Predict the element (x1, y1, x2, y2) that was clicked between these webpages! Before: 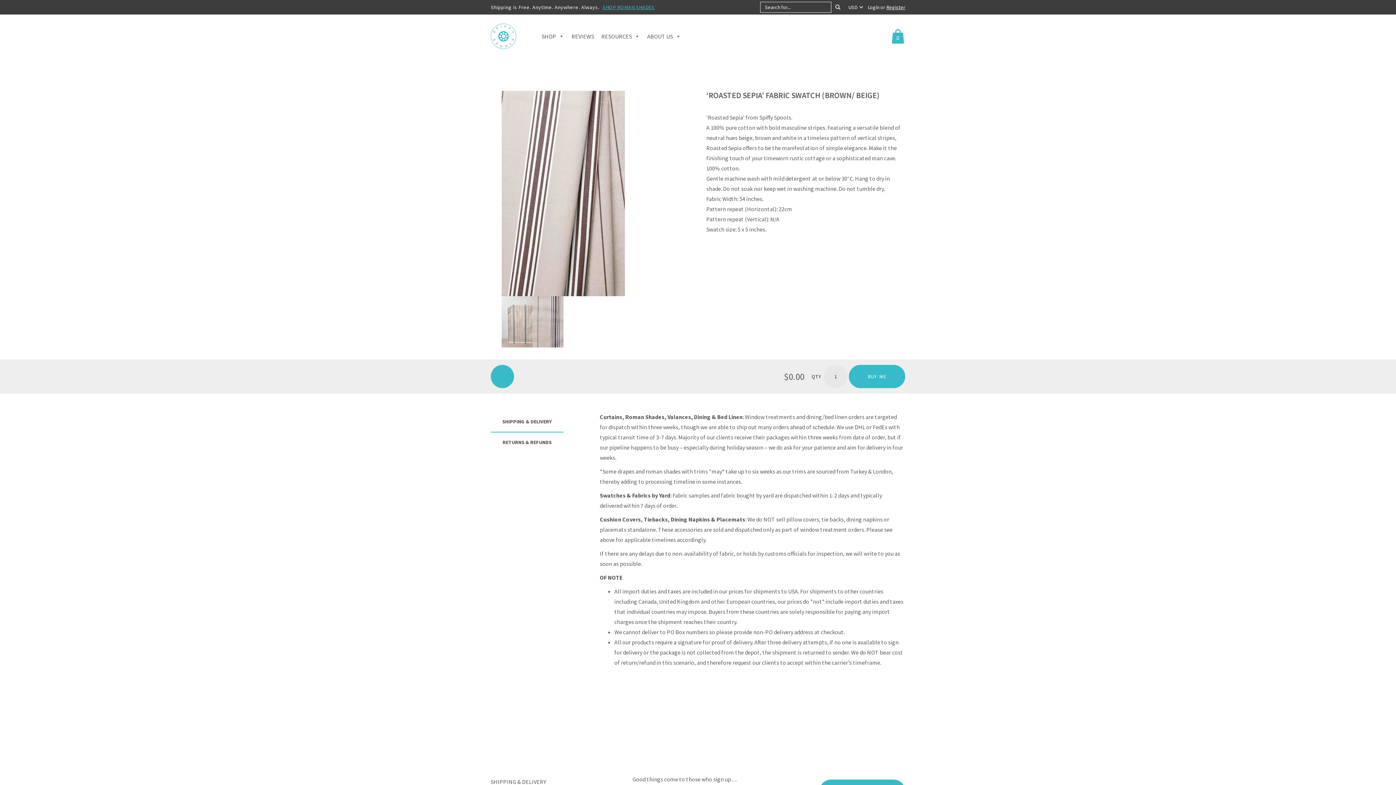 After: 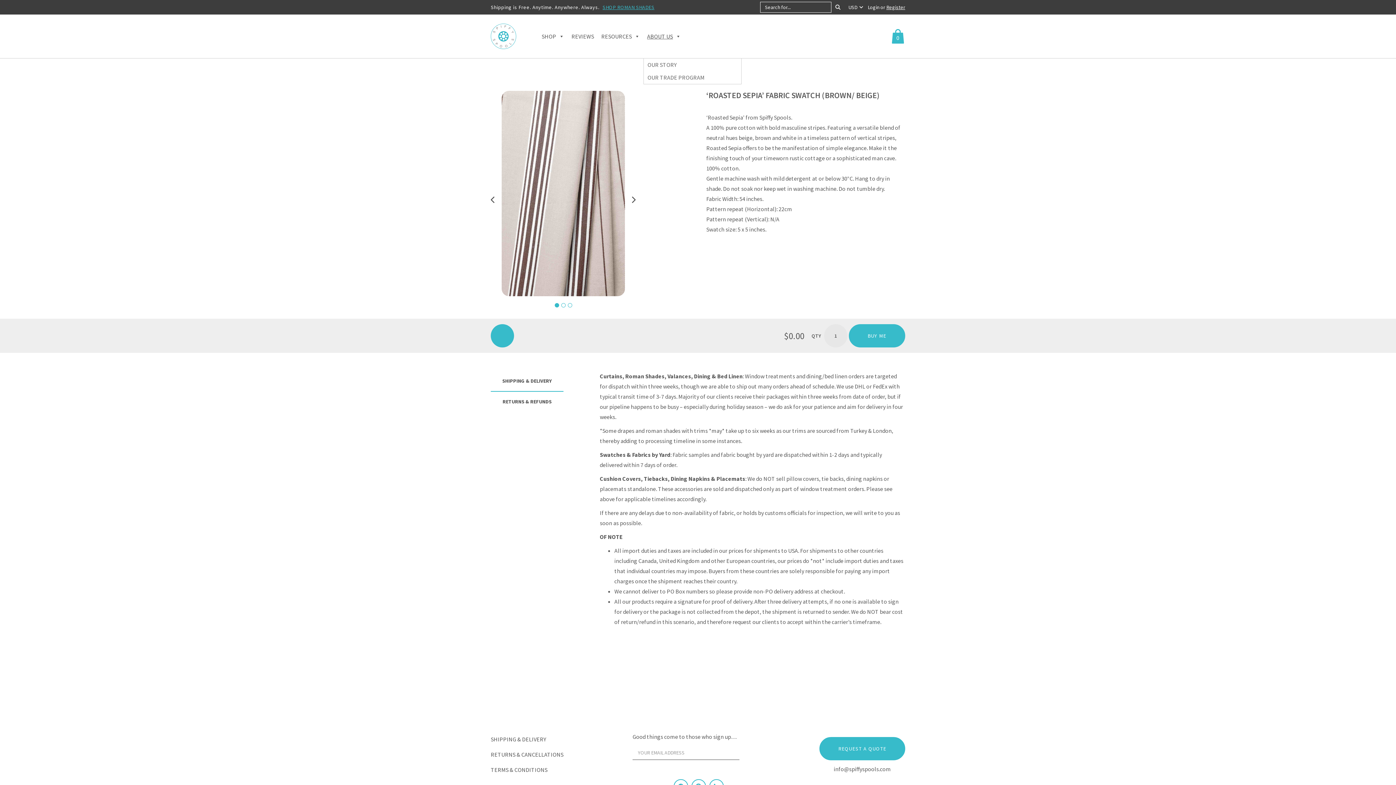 Action: bbox: (643, 14, 684, 58) label: ABOUT US